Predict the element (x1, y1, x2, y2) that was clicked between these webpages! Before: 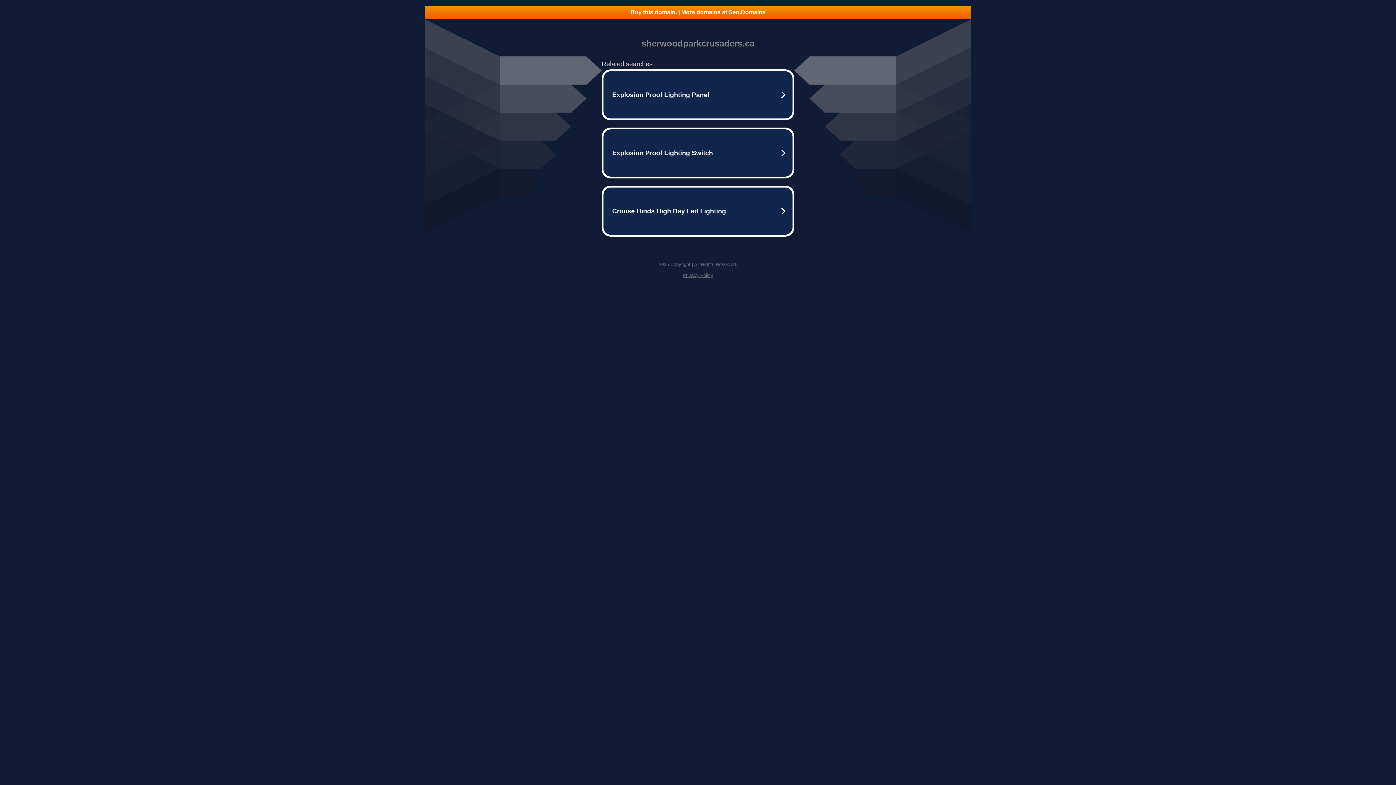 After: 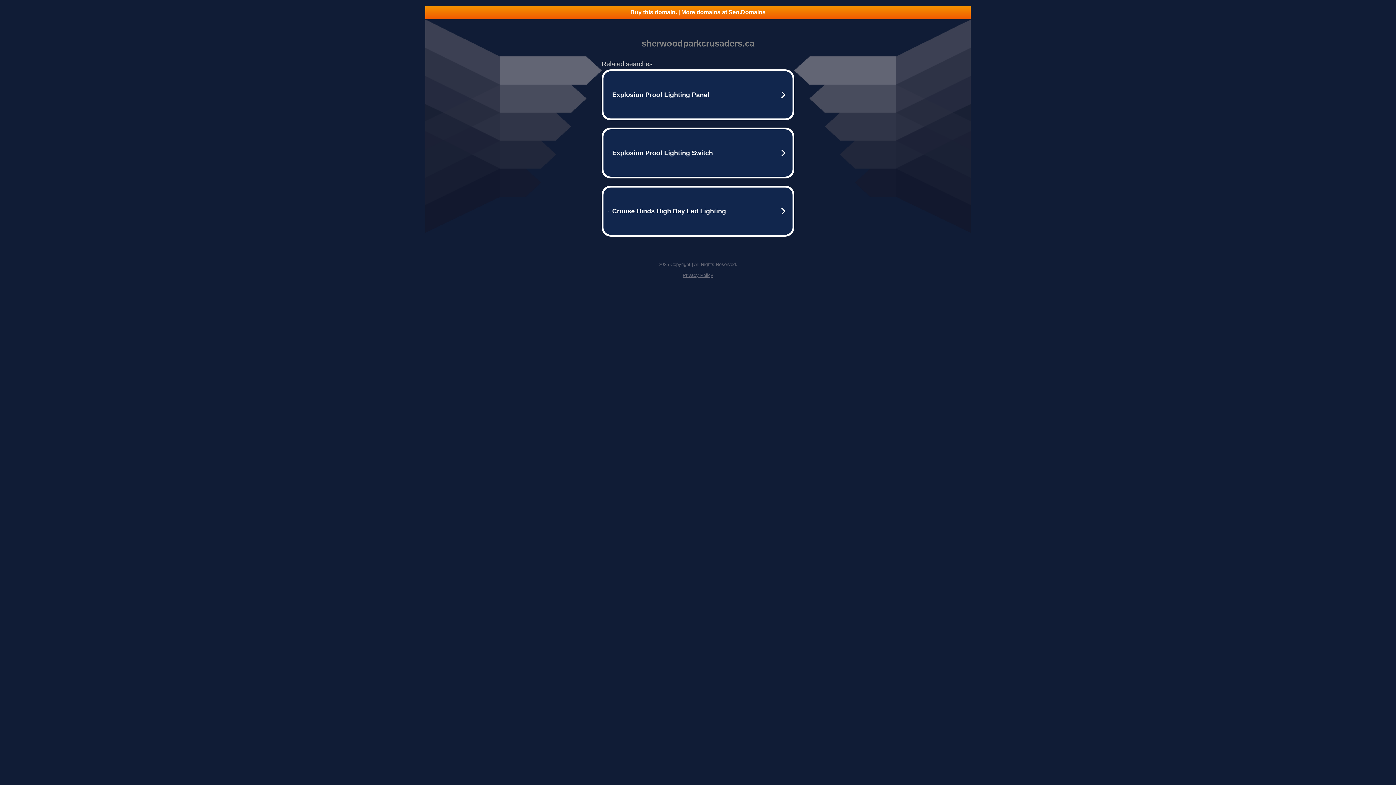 Action: bbox: (425, 5, 970, 18) label: Buy this domain. | More domains at Seo.Domains